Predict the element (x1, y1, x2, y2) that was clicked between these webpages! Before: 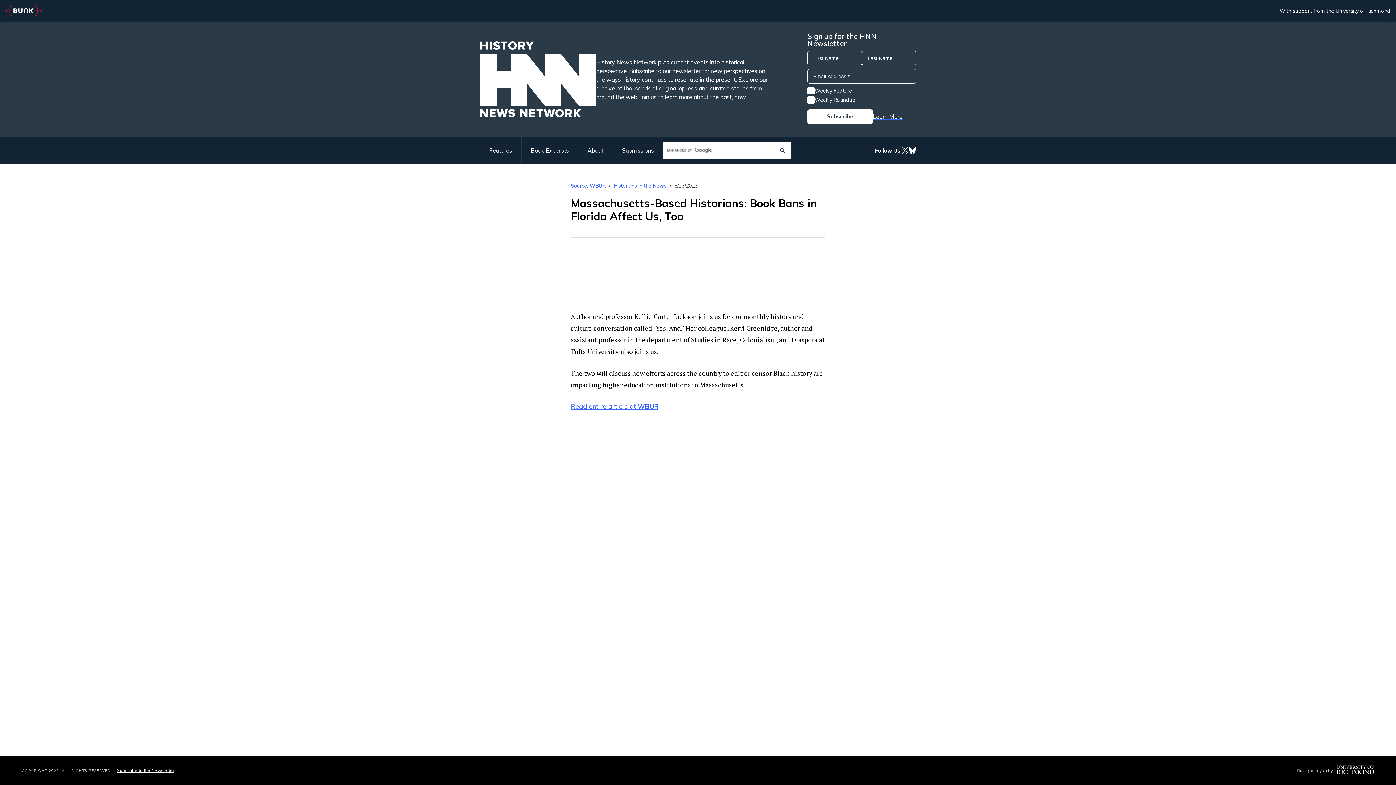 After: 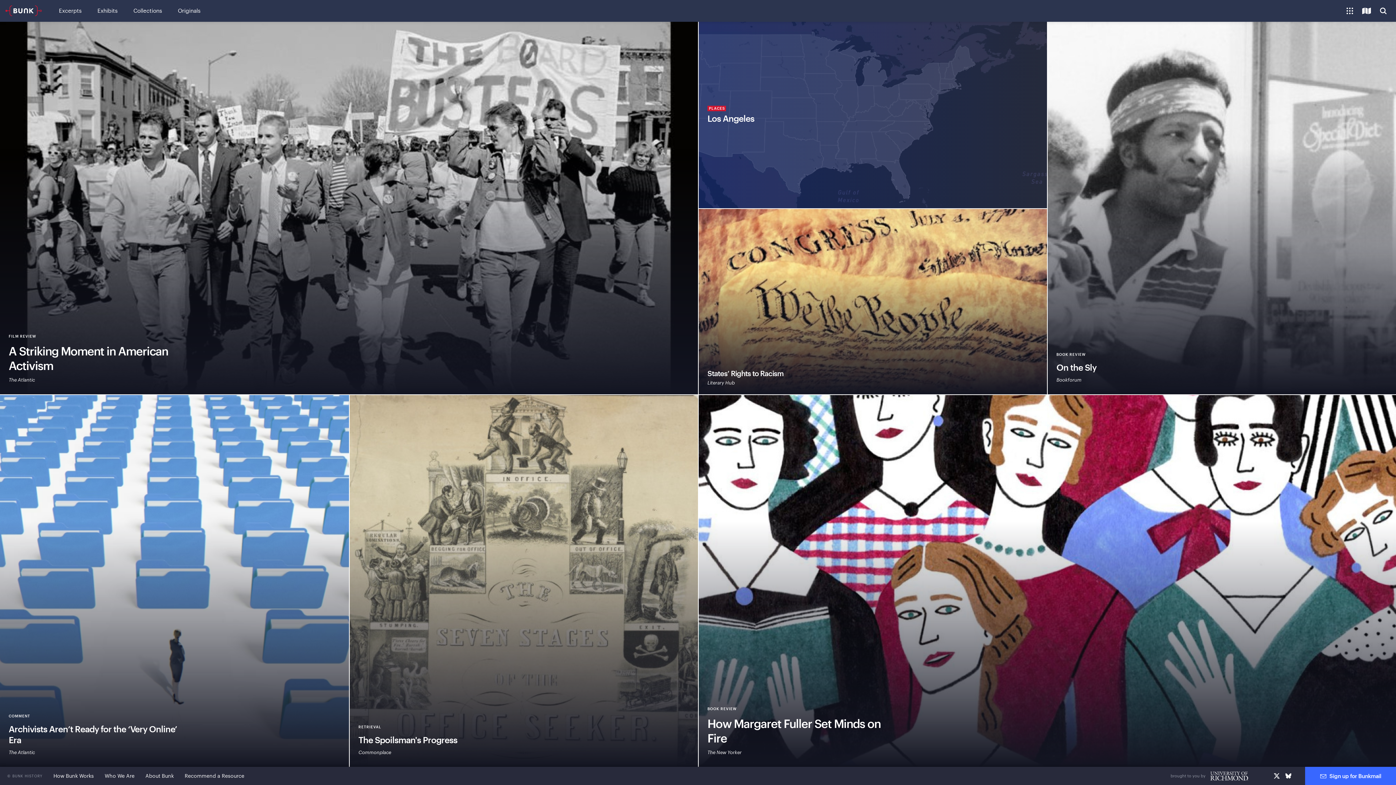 Action: bbox: (0, 0, 47, 21)